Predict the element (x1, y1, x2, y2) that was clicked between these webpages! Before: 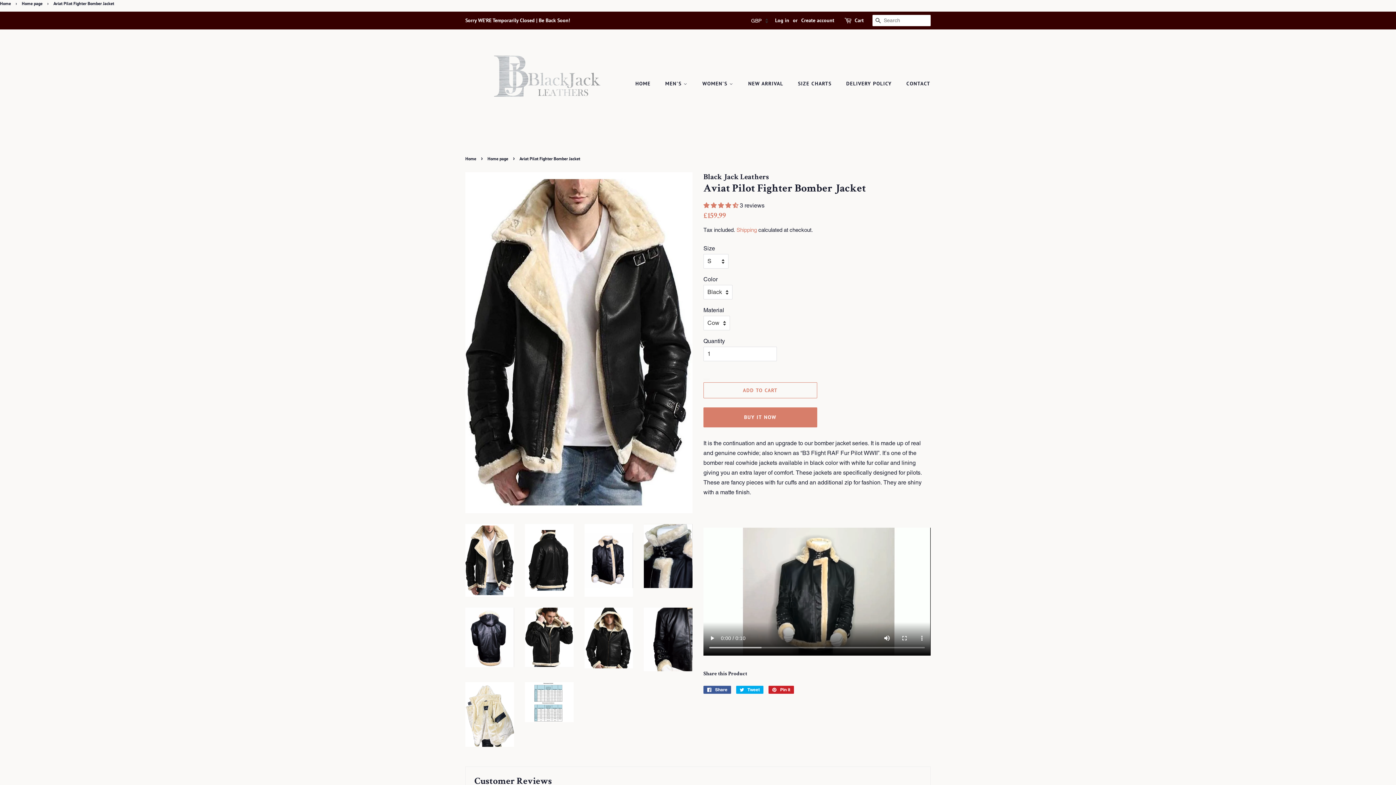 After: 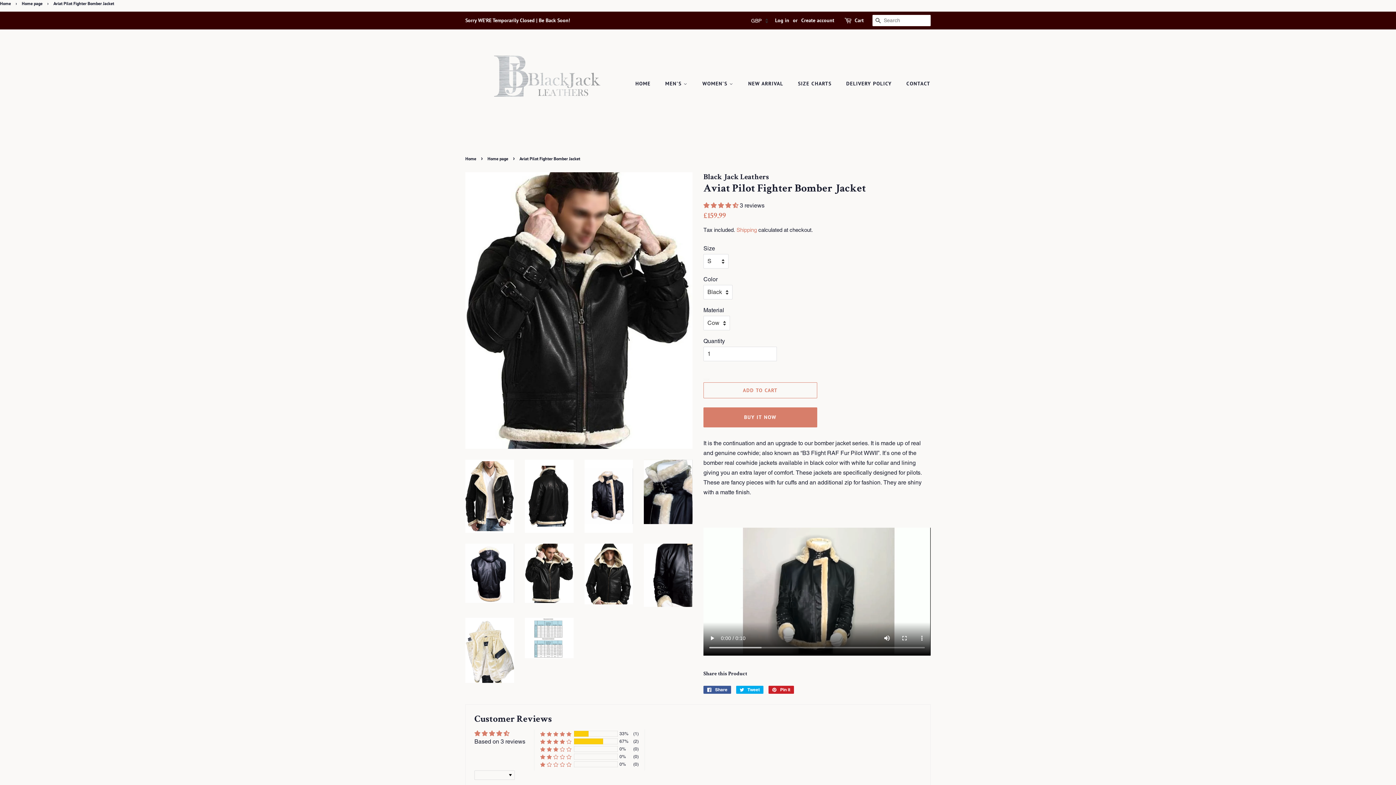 Action: bbox: (525, 608, 573, 667)